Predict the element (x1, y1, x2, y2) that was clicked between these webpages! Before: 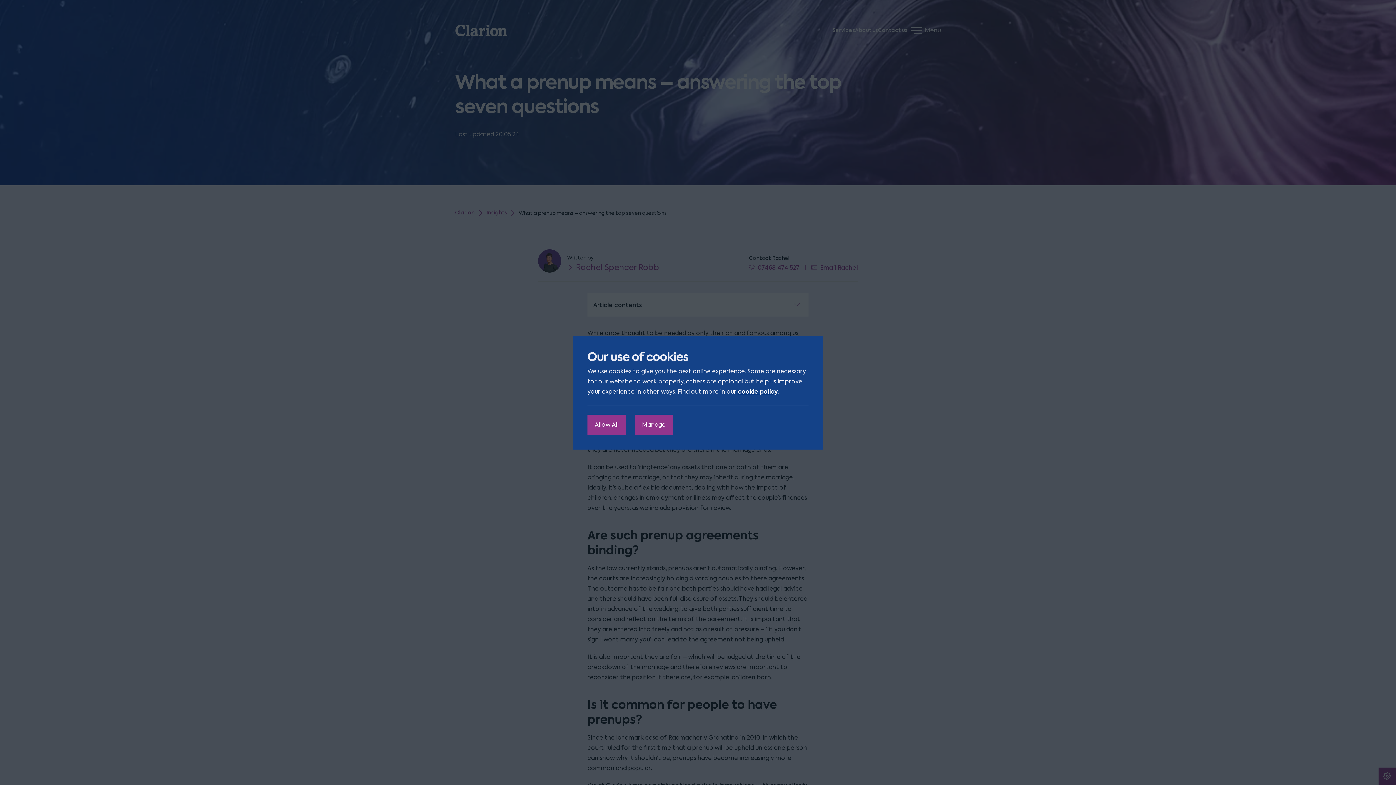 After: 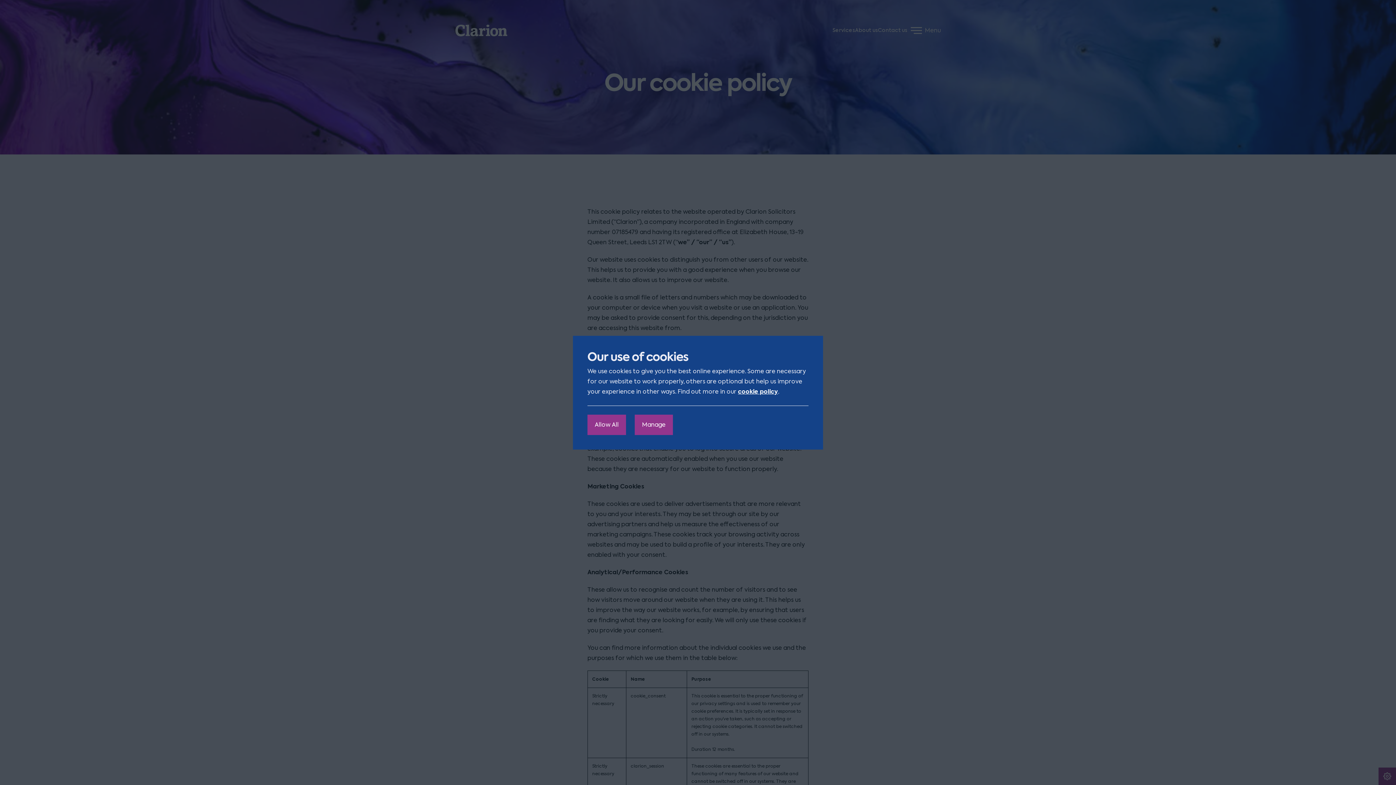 Action: label: cookie policy bbox: (738, 387, 778, 395)